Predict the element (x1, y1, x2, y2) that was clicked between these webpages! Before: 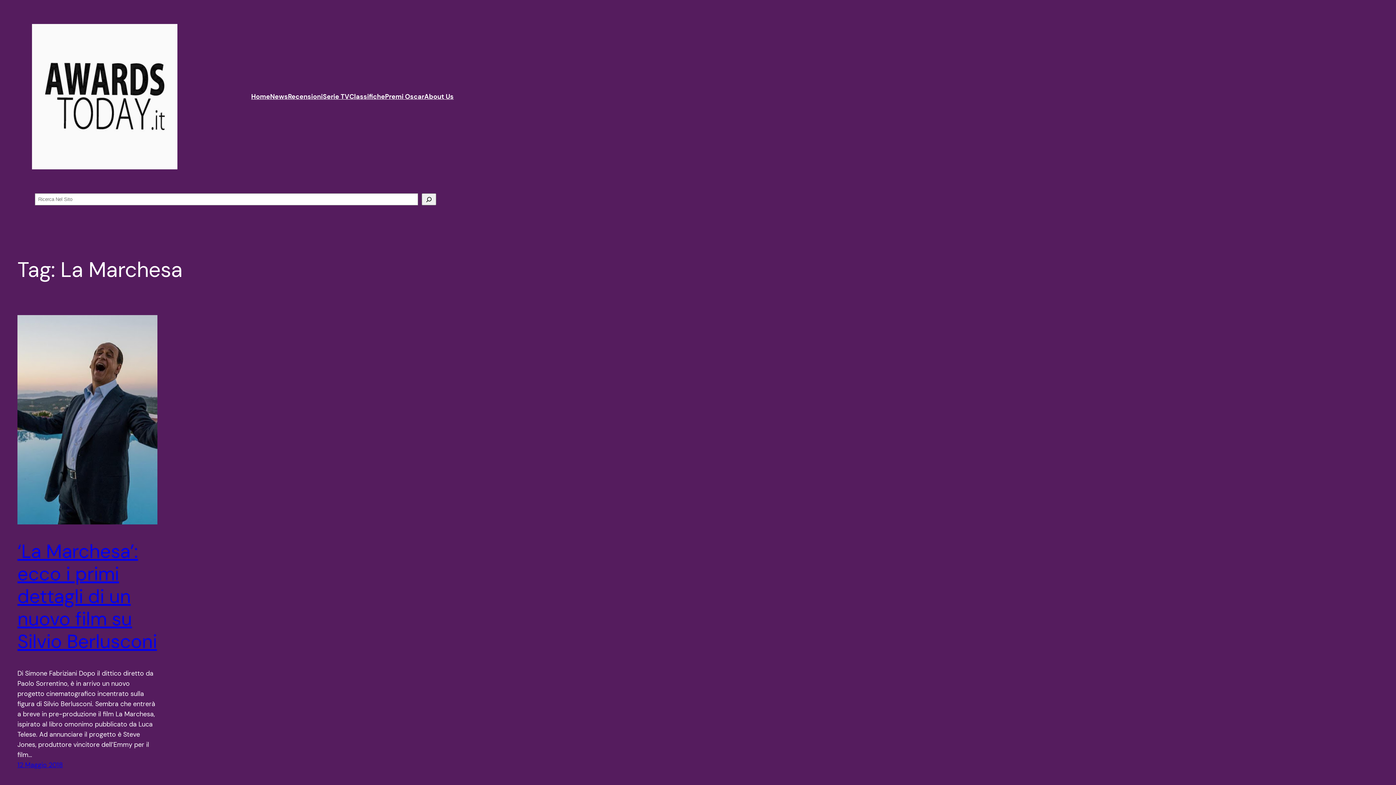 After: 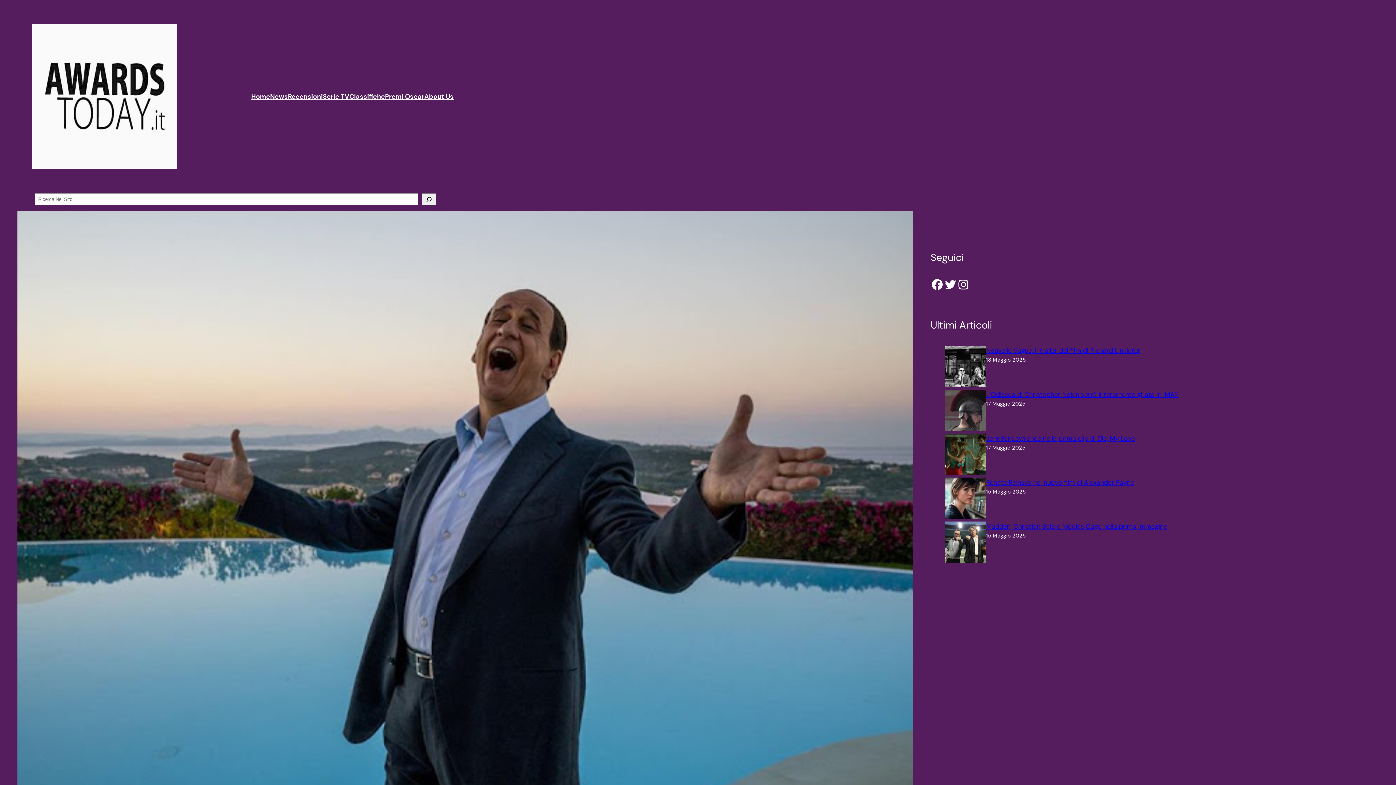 Action: label: ‘La Marchesa’: ecco i primi dettagli di un nuovo film su Silvio Berlusconi bbox: (17, 540, 157, 653)